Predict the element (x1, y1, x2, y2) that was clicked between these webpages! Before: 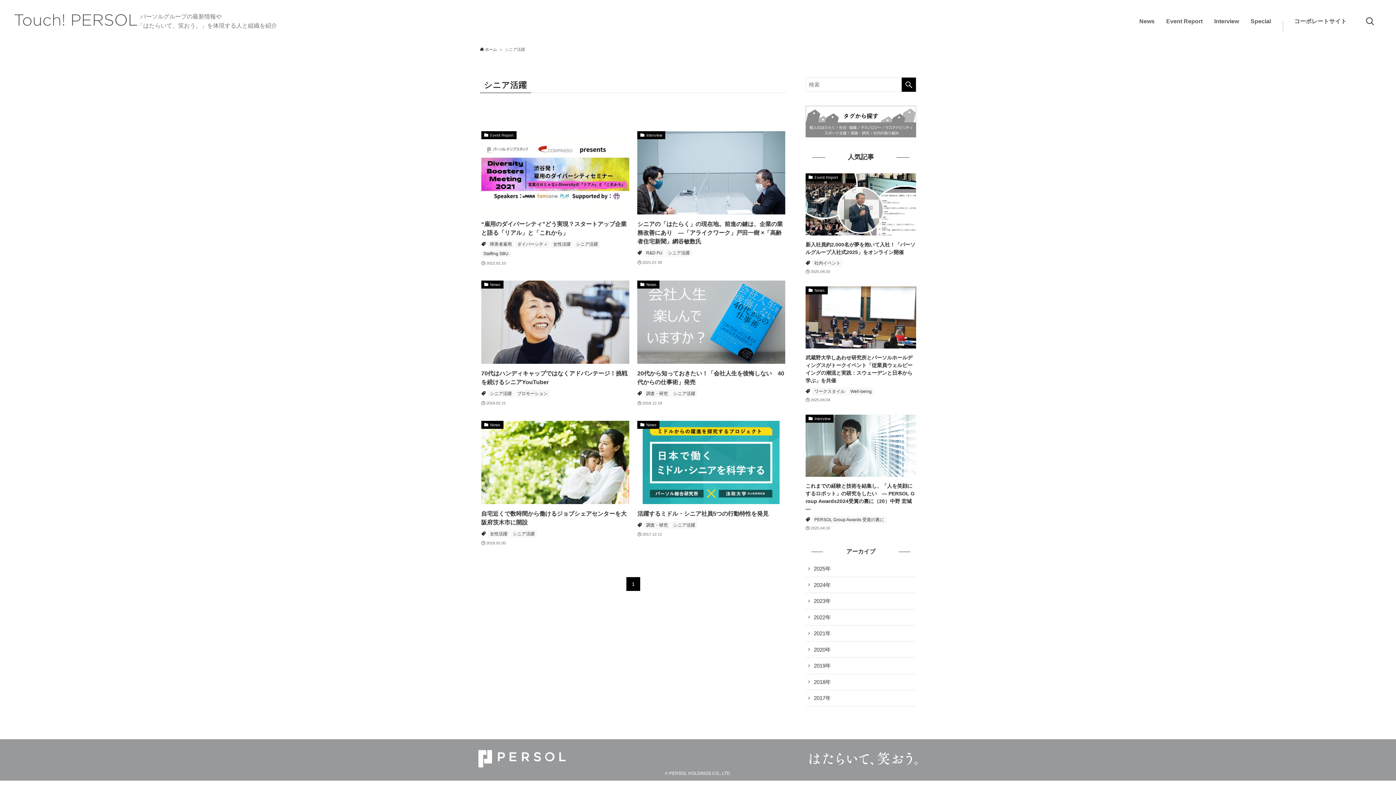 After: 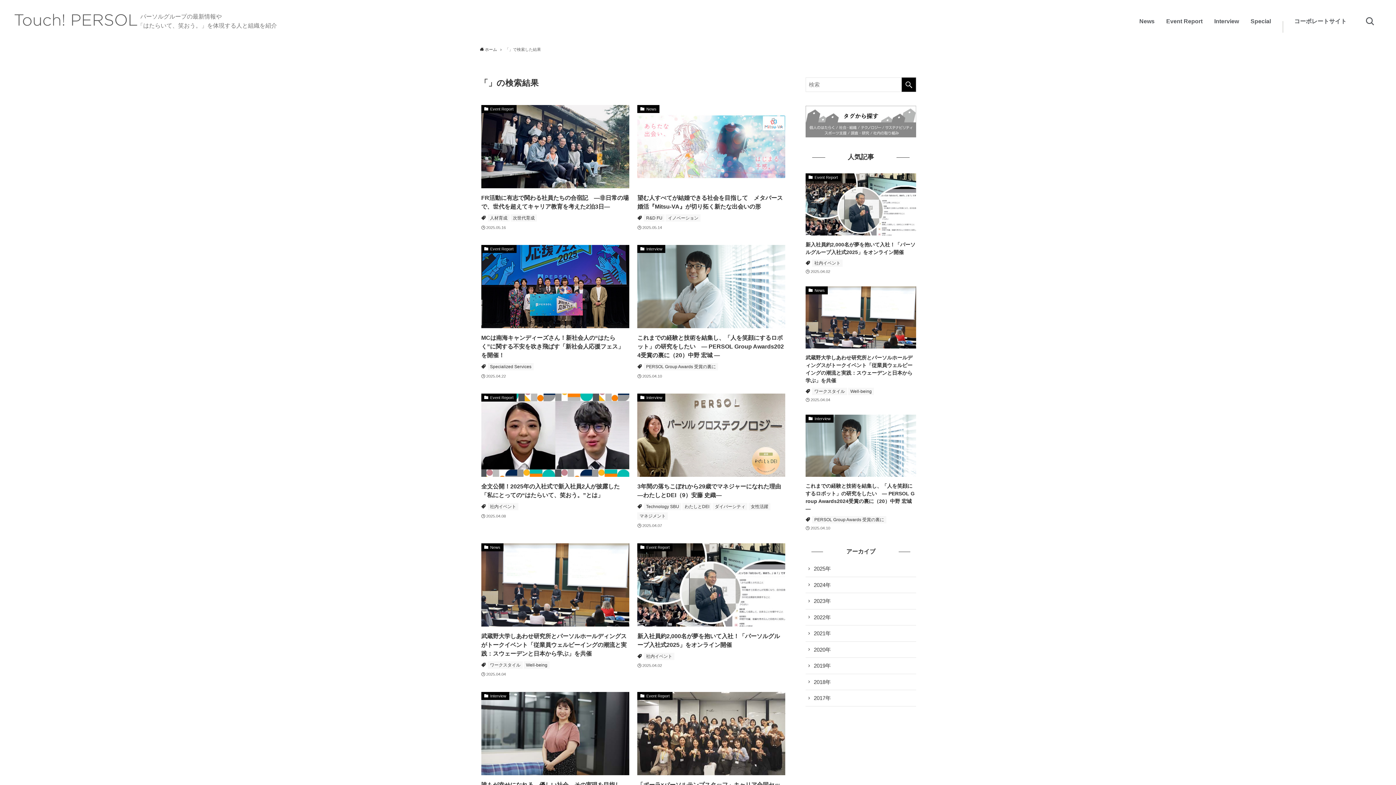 Action: bbox: (901, 77, 916, 92) label: 検索を実行する